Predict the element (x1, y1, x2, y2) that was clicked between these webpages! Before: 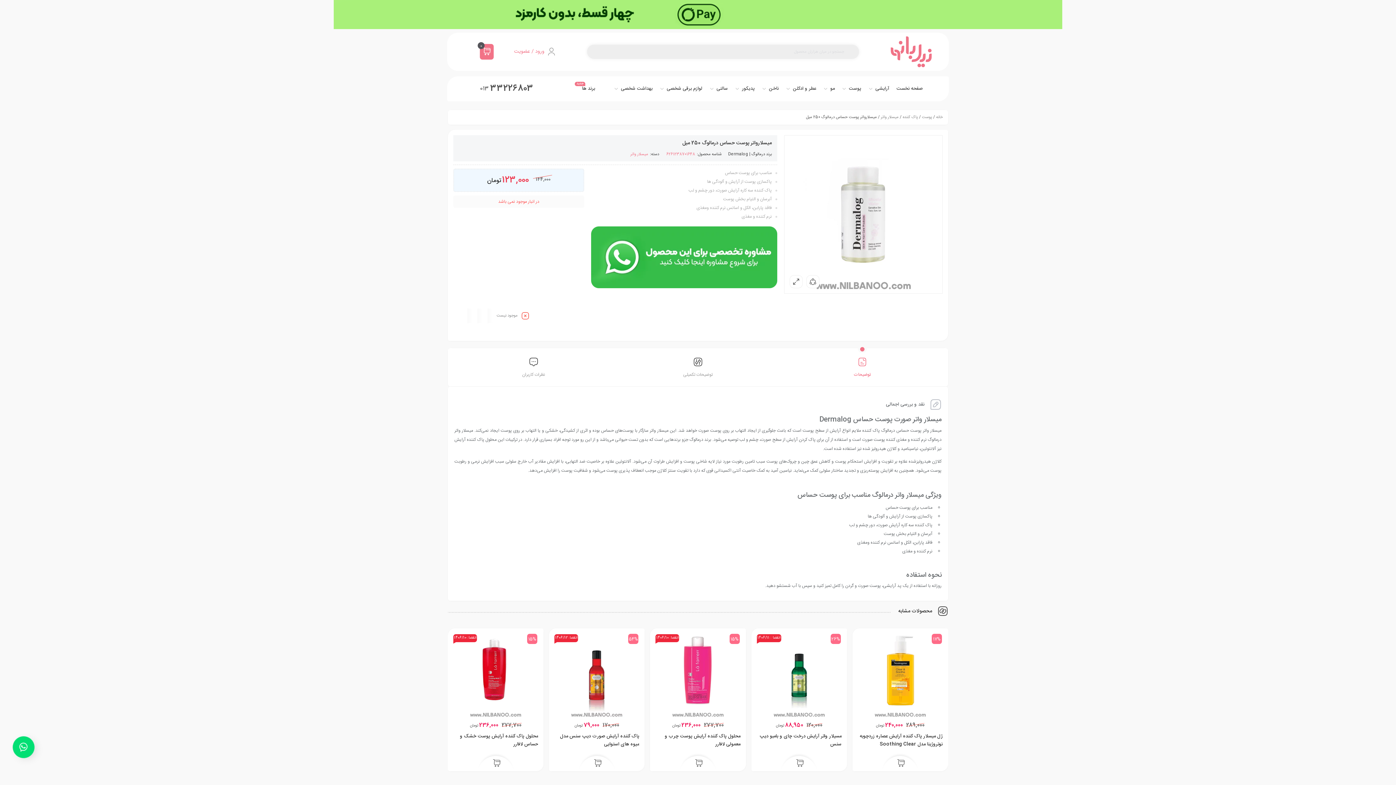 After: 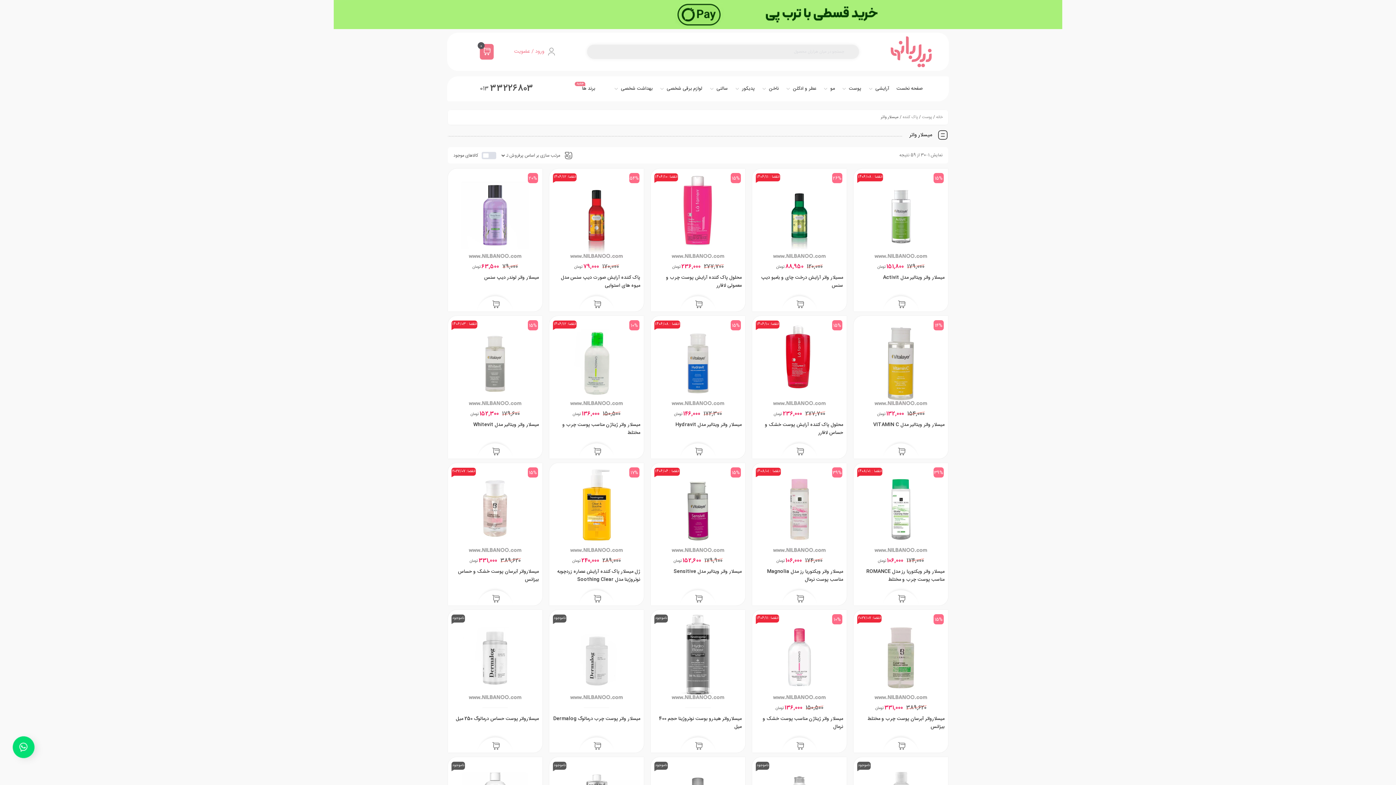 Action: bbox: (629, 150, 649, 158) label: میسلار واتر